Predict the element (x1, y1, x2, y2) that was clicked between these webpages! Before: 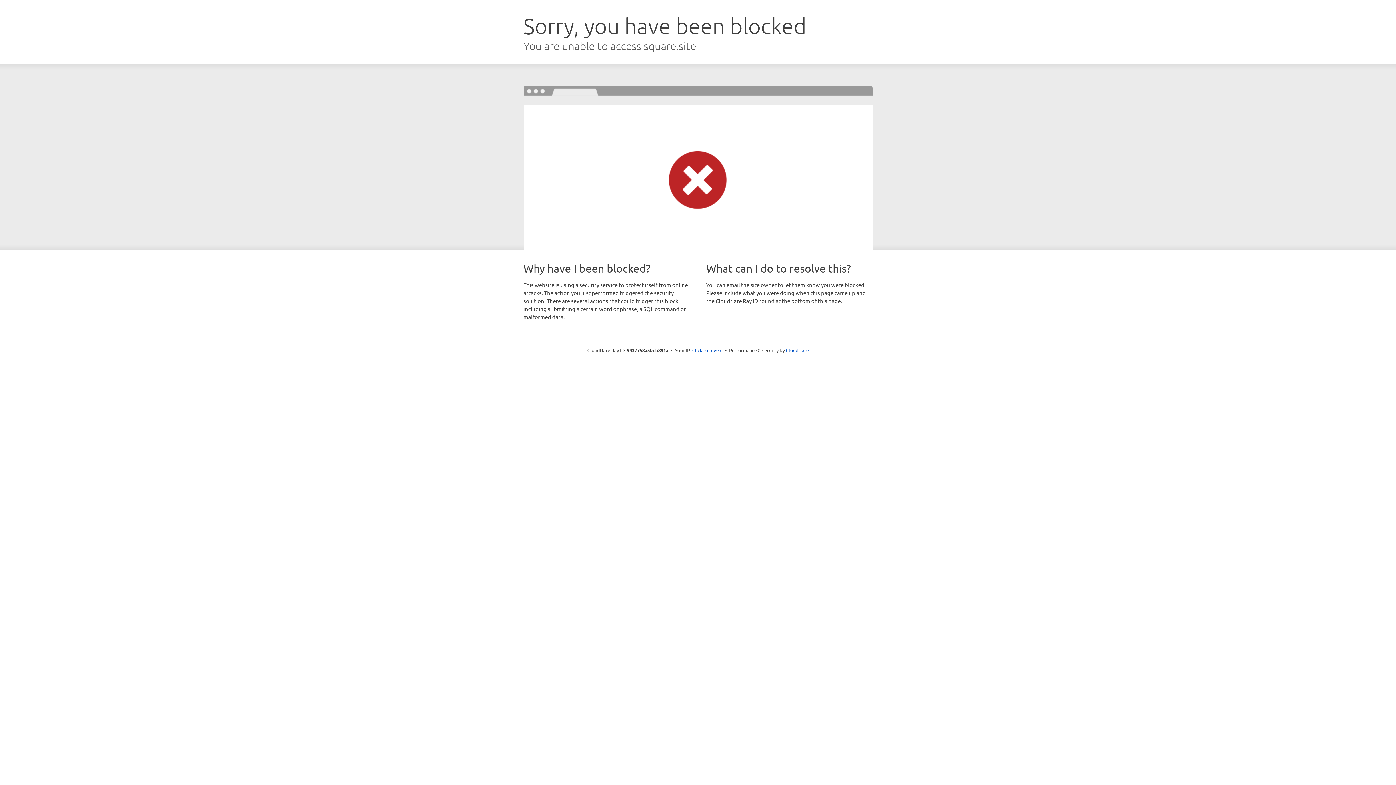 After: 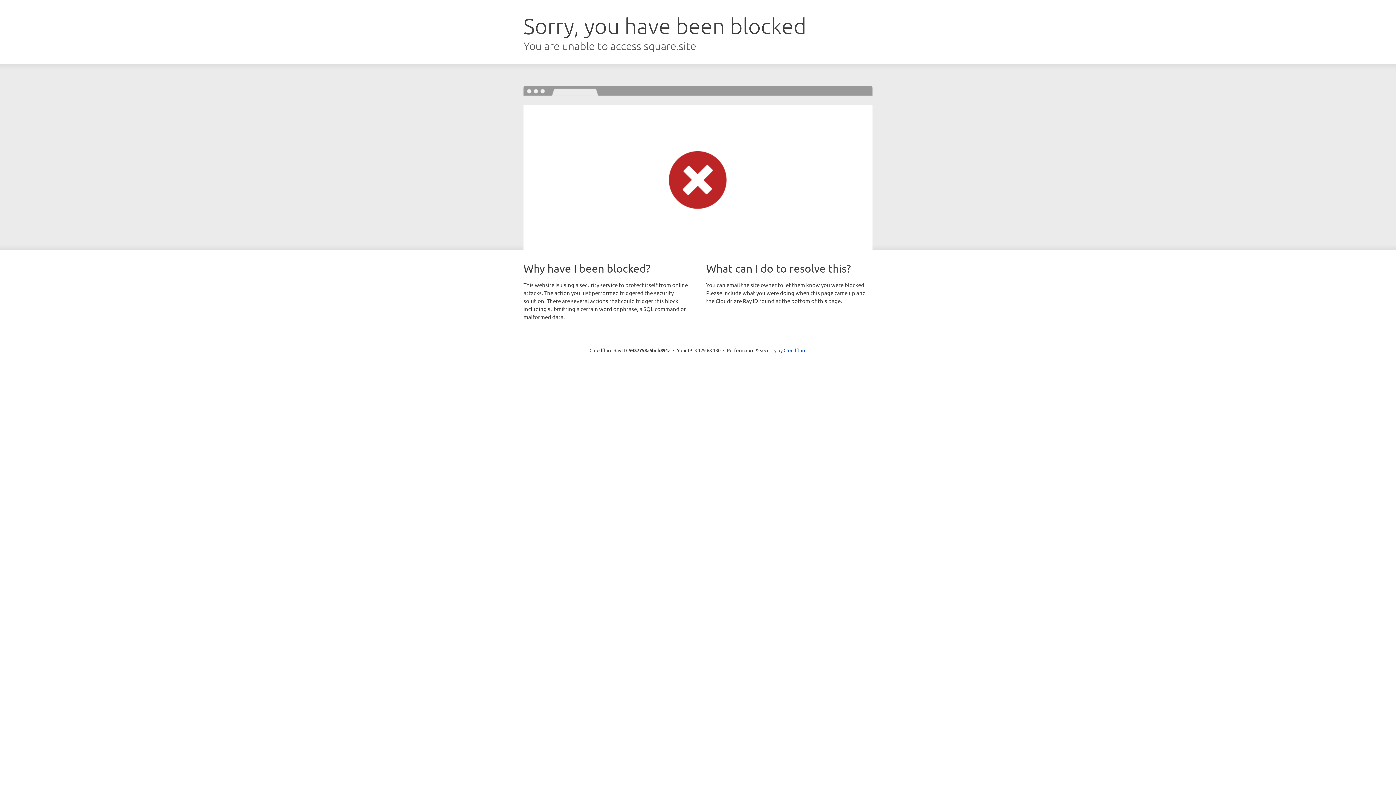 Action: bbox: (692, 346, 722, 353) label: Click to reveal